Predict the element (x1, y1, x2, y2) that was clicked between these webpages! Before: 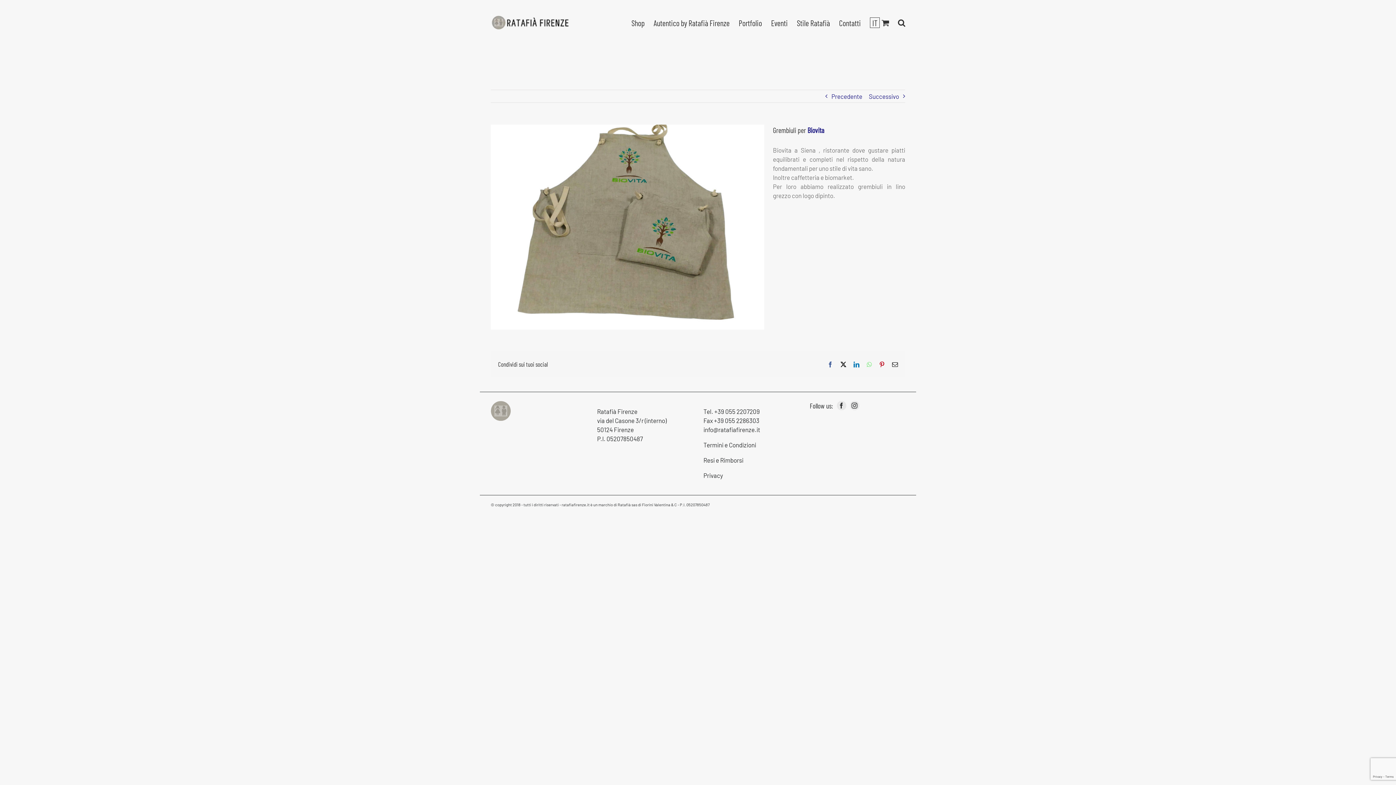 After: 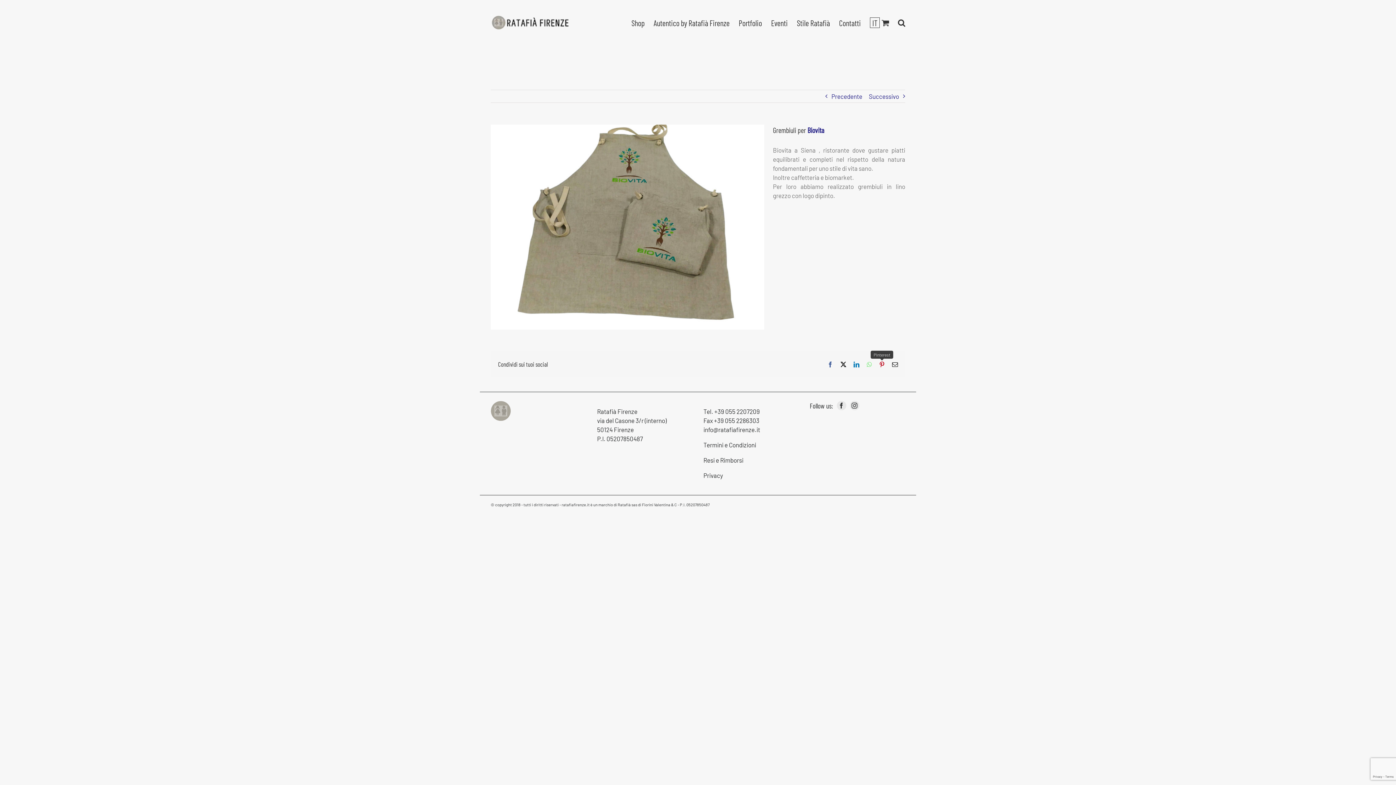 Action: bbox: (879, 361, 885, 367) label: Pinterest